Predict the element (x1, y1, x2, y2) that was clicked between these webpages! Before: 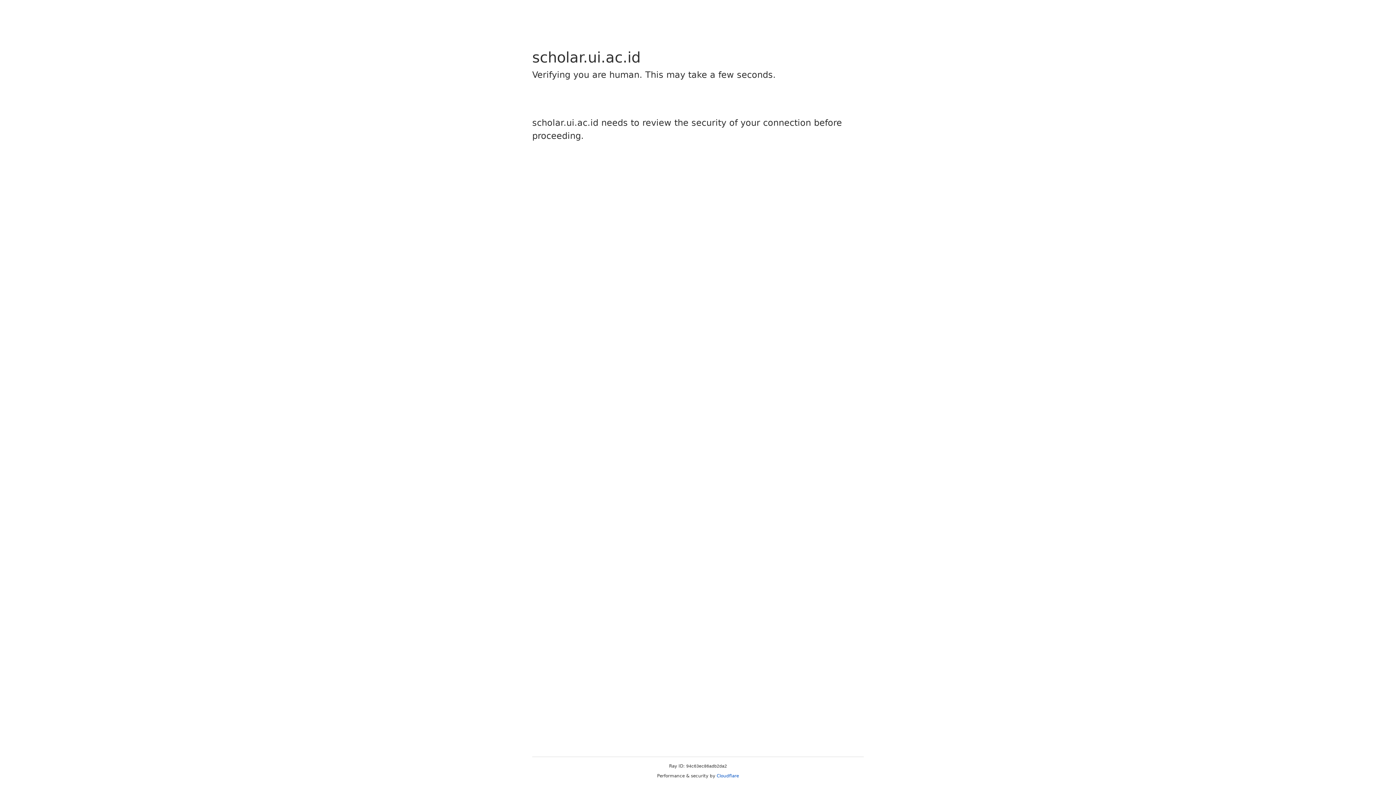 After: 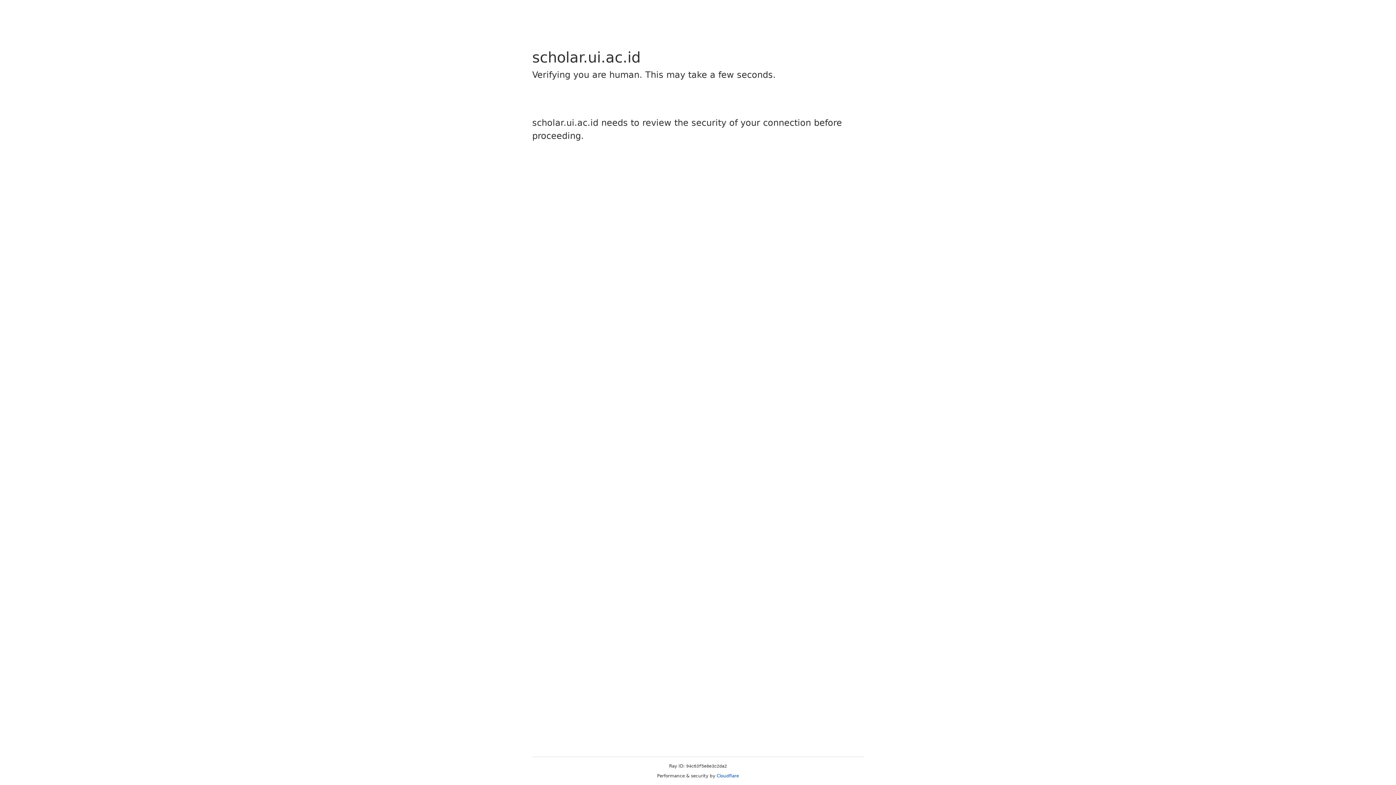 Action: label: Cloudflare bbox: (716, 773, 739, 778)